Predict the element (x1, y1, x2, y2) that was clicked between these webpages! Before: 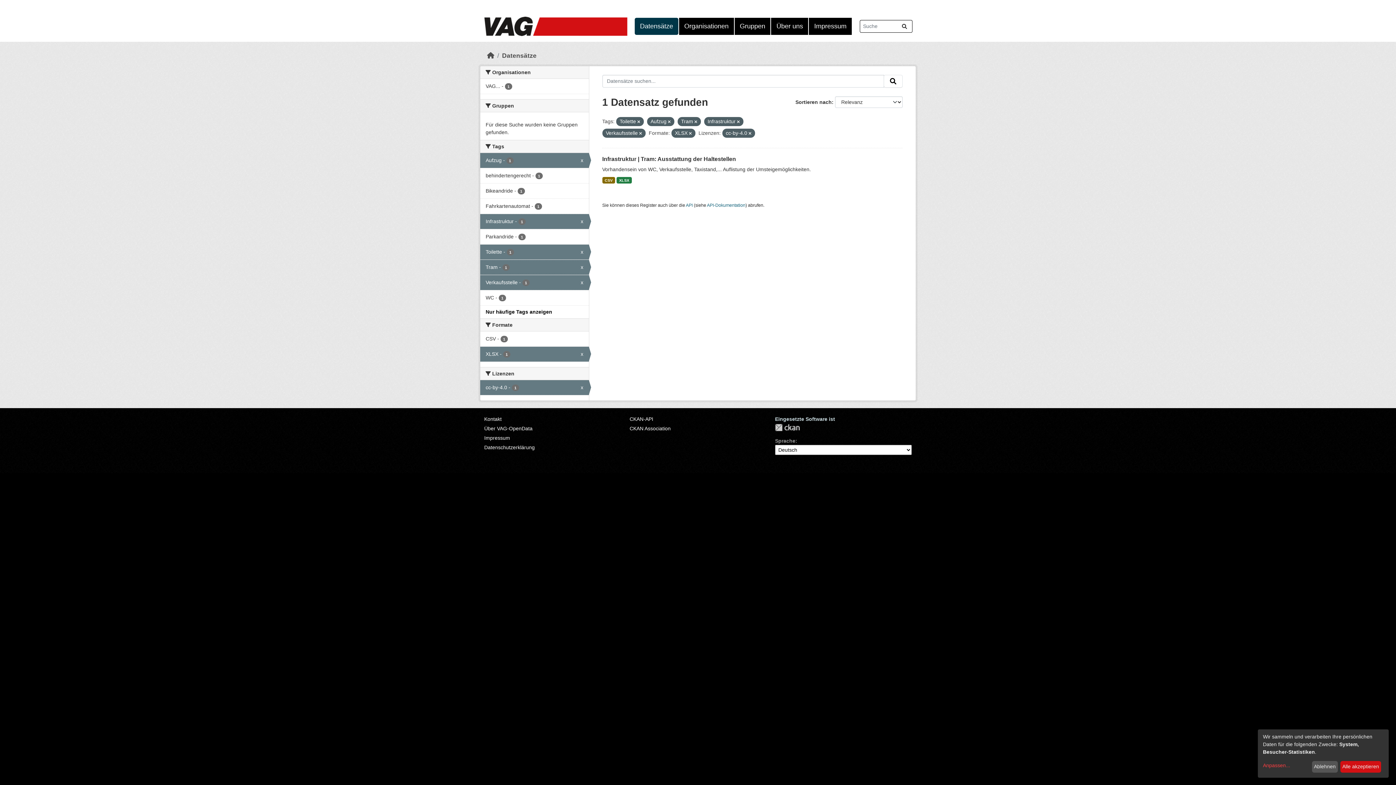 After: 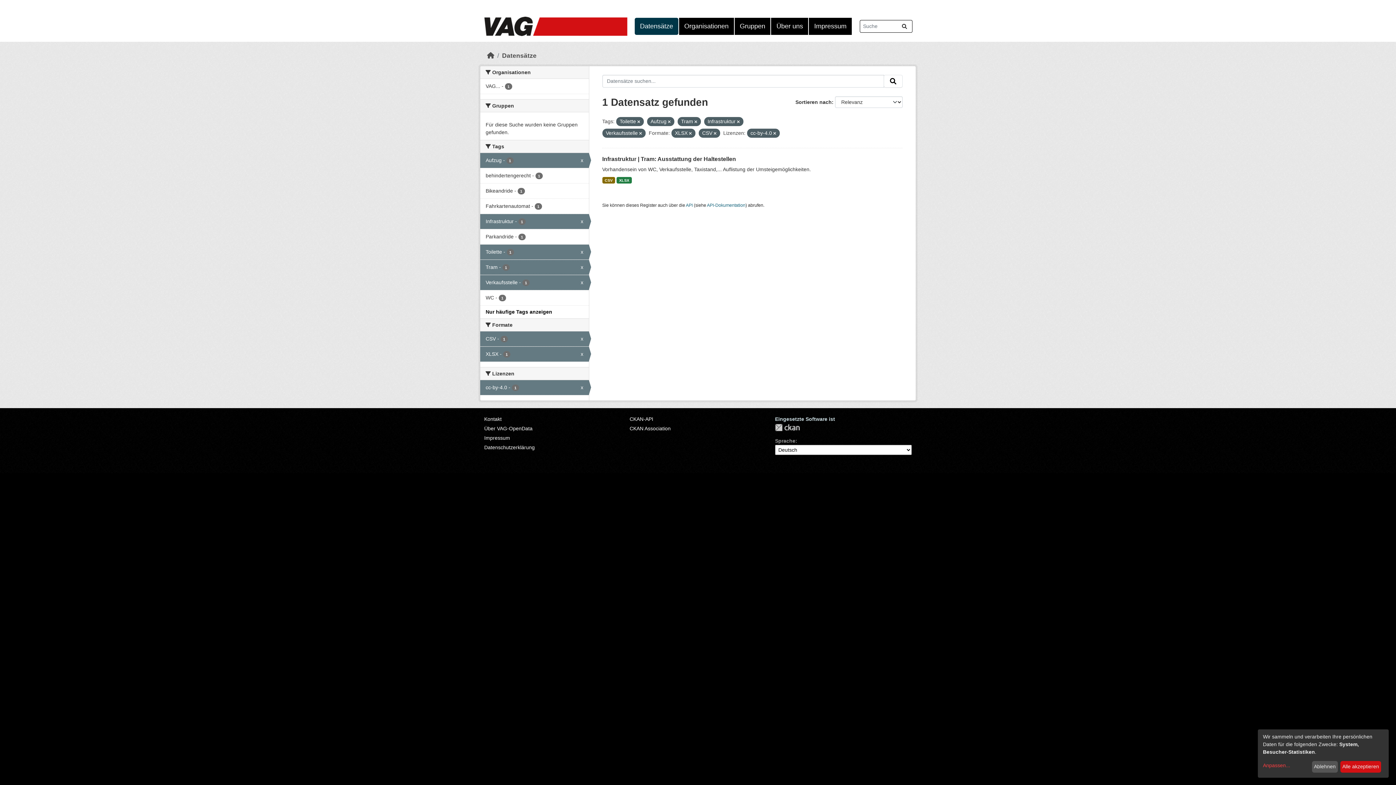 Action: bbox: (480, 331, 588, 346) label: CSV - 1